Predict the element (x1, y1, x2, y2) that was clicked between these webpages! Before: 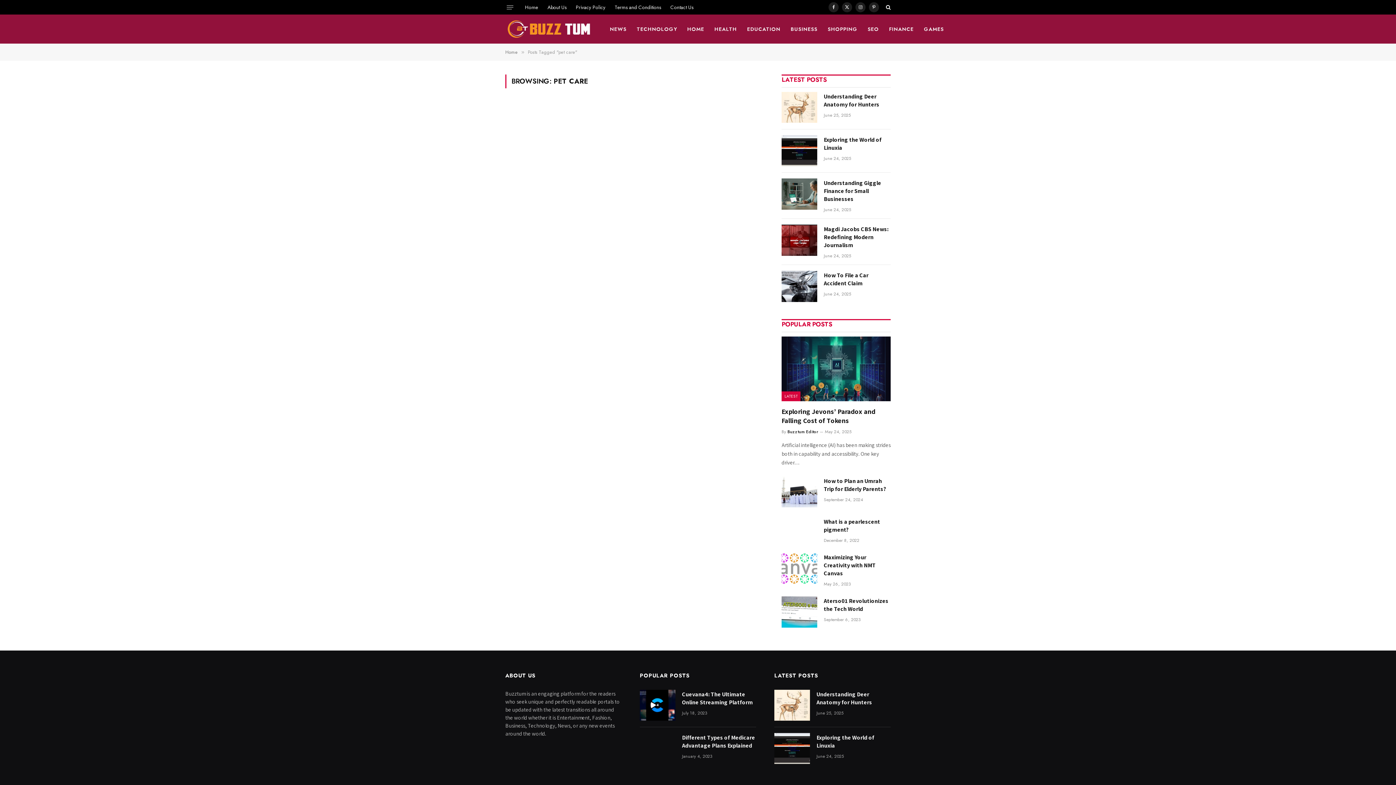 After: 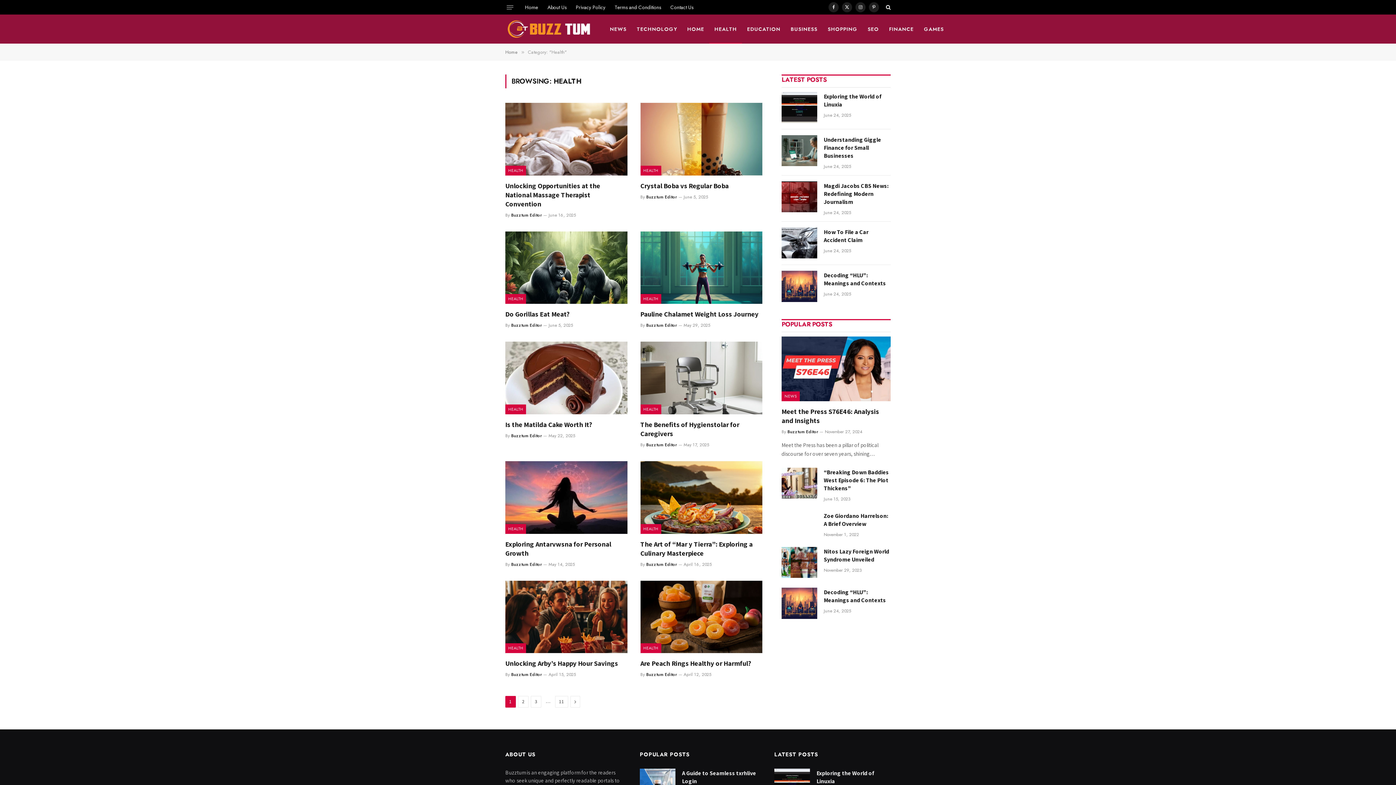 Action: label: HEALTH bbox: (709, 14, 742, 43)